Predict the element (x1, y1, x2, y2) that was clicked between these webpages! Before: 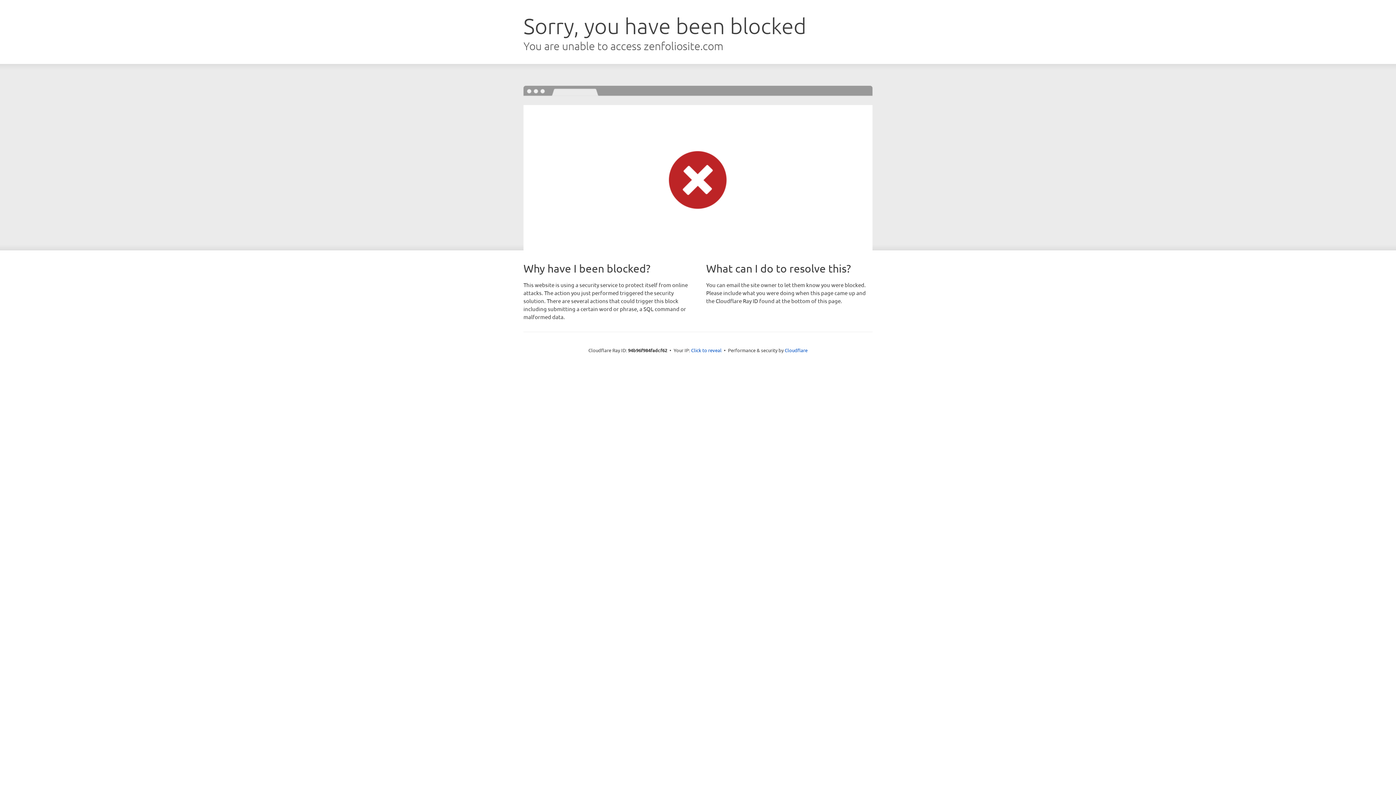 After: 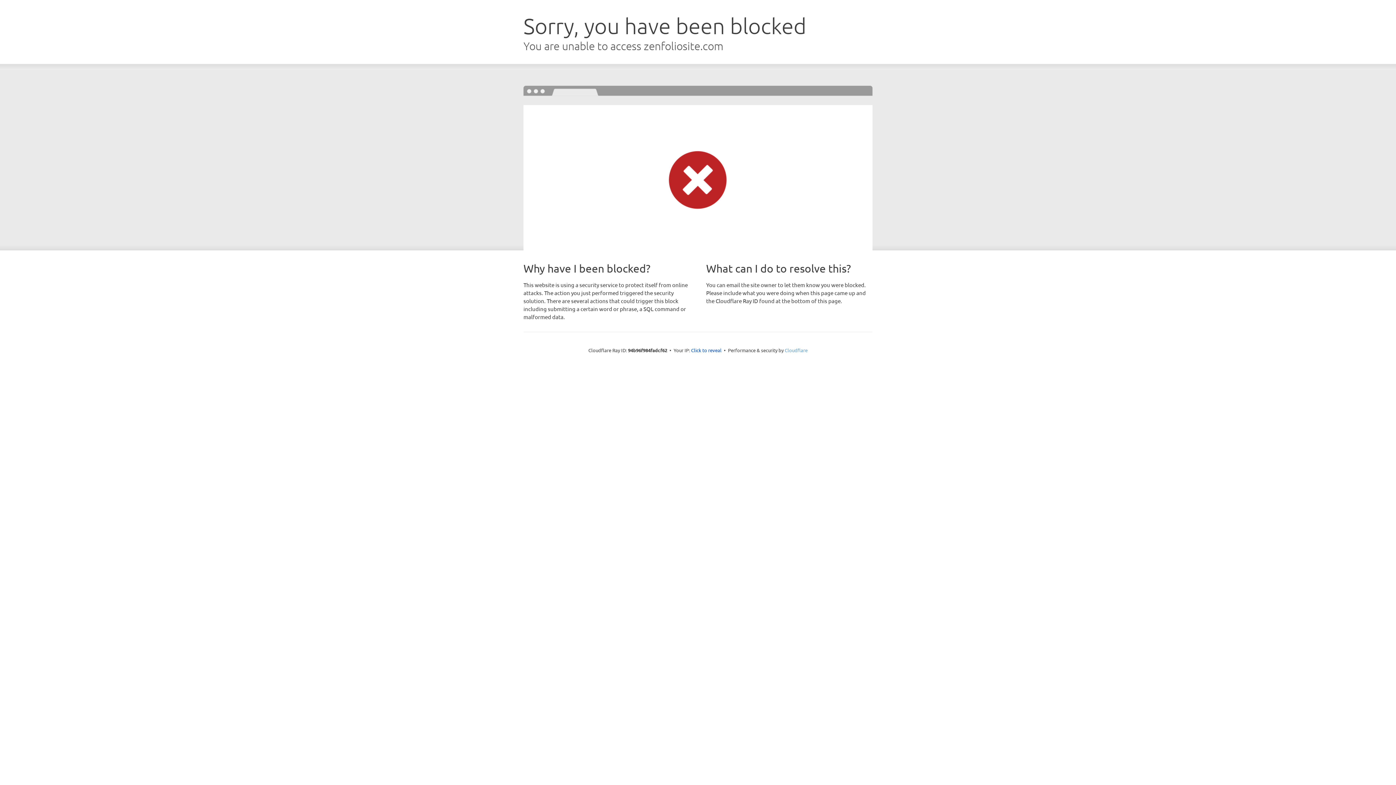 Action: bbox: (784, 347, 807, 353) label: Cloudflare